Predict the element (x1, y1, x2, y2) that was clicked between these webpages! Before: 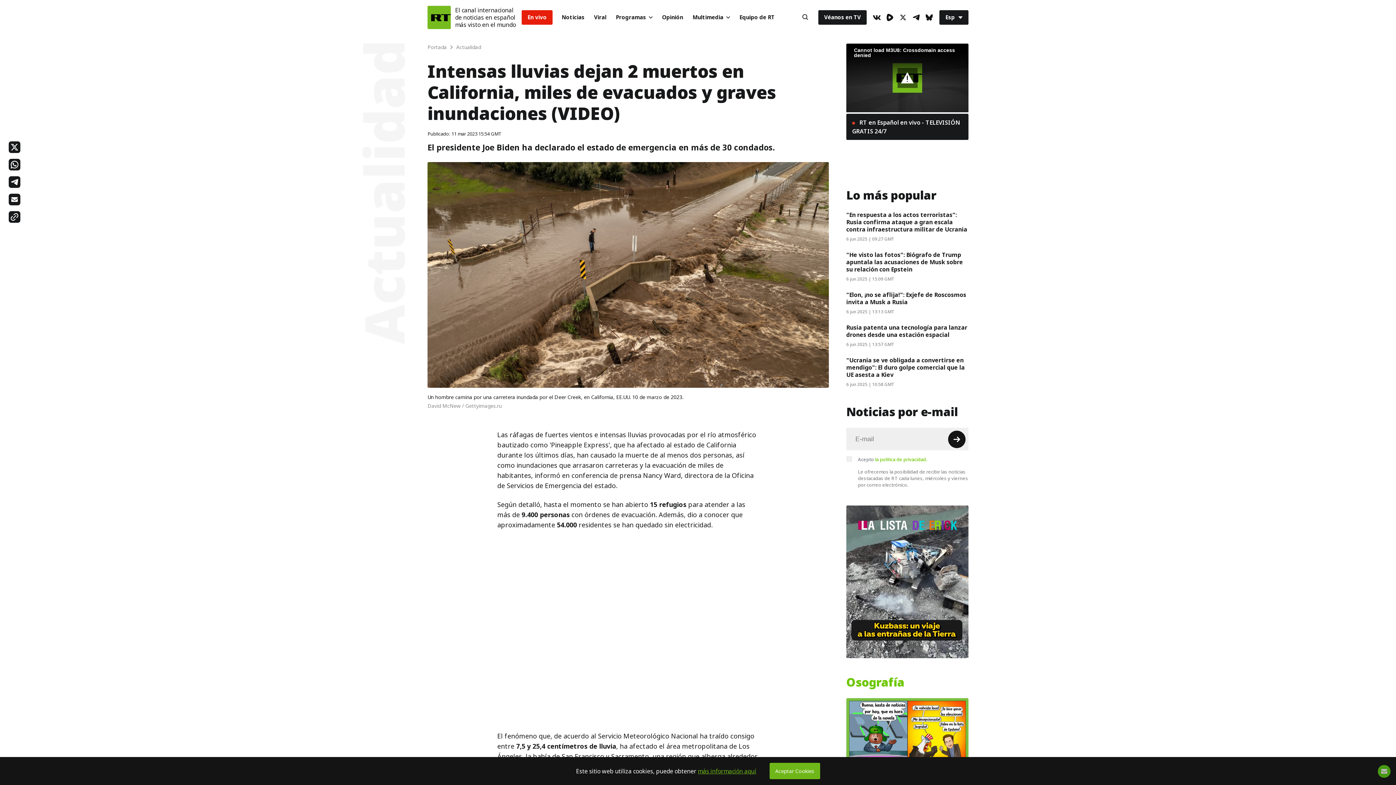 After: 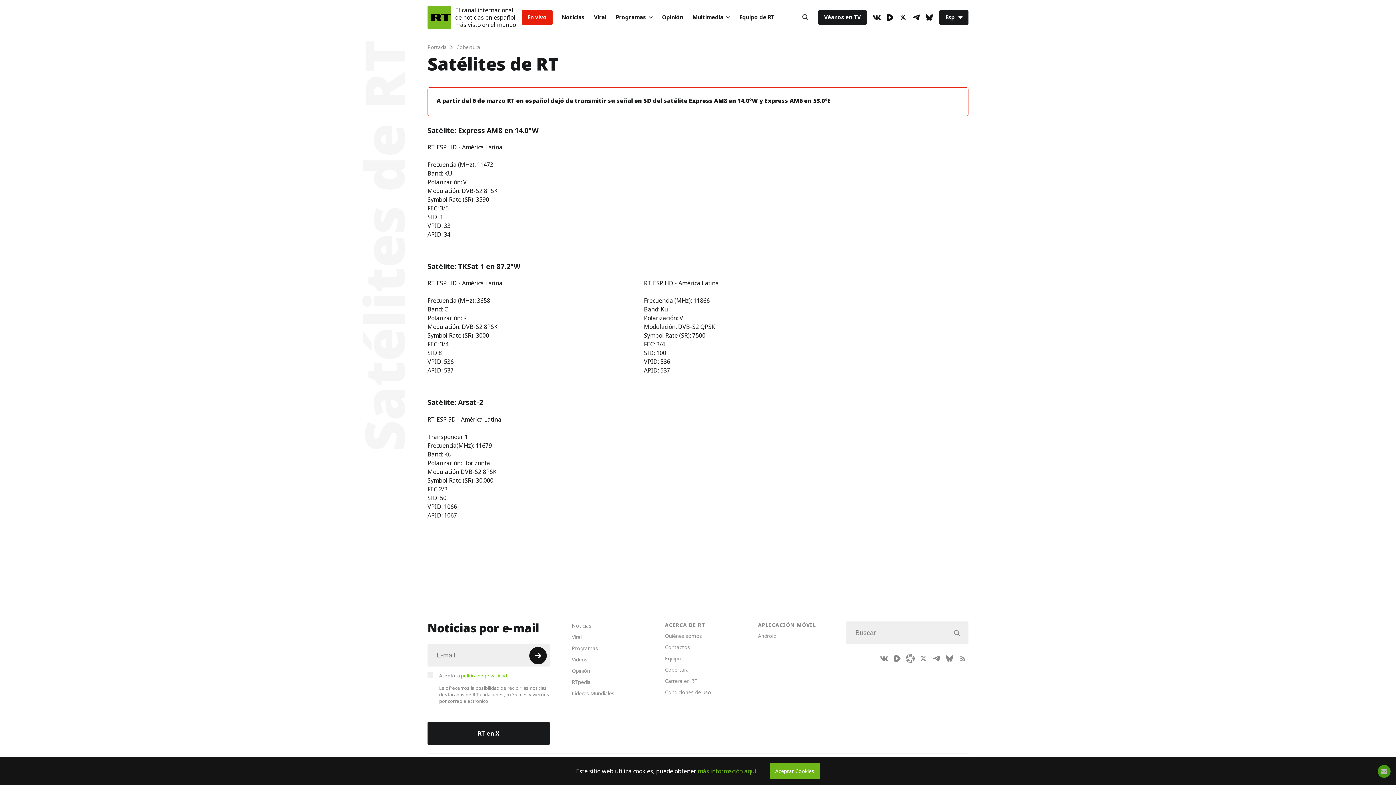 Action: bbox: (818, 10, 866, 24) label: Véanos en TV